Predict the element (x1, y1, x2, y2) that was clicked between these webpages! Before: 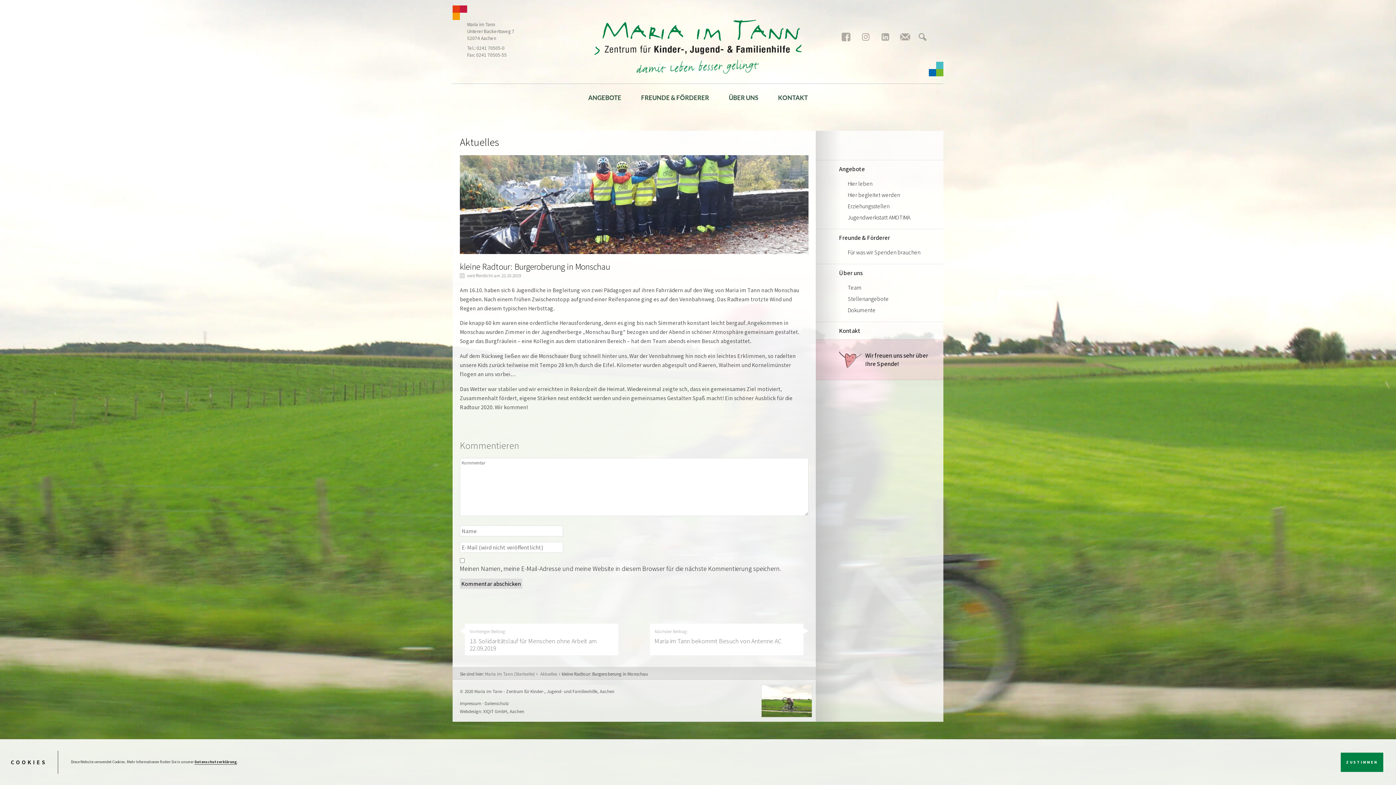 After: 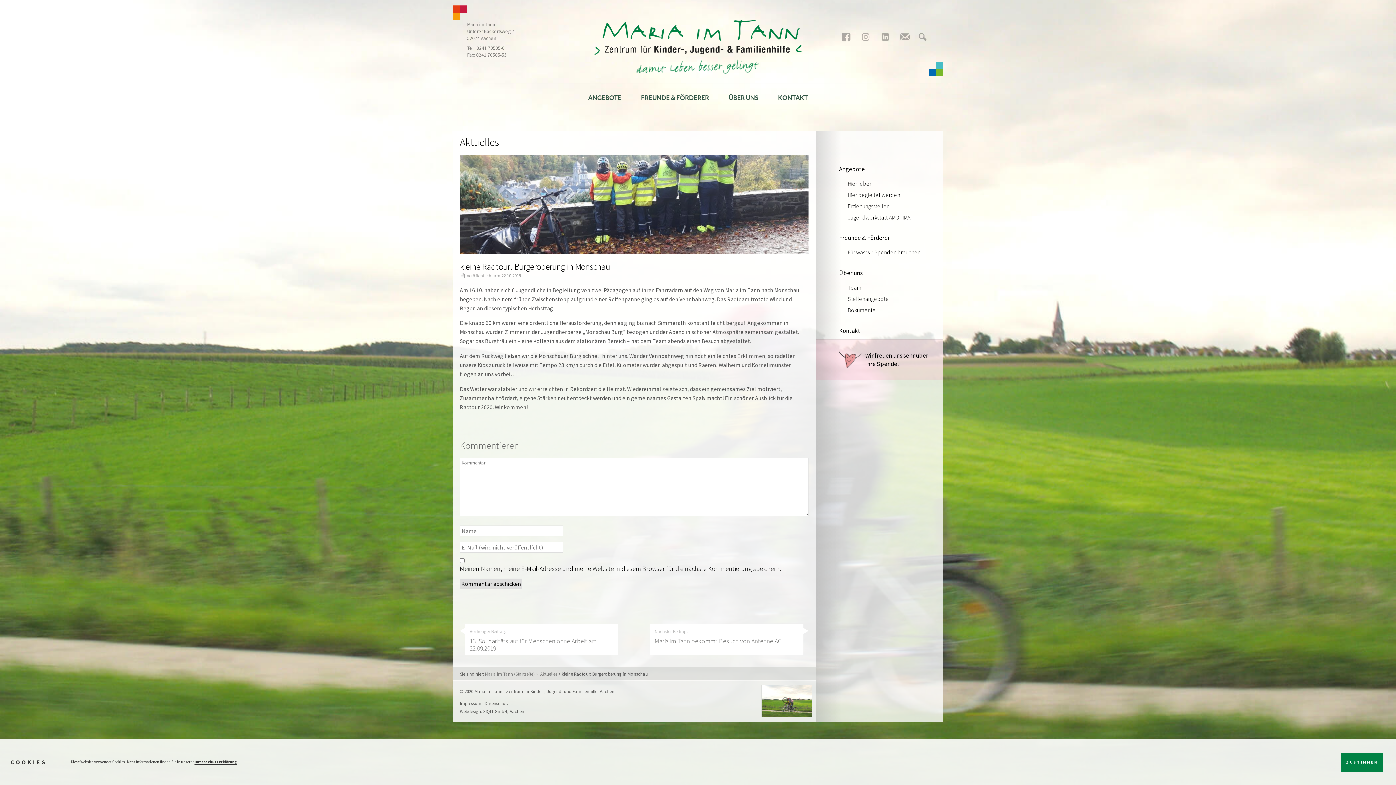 Action: bbox: (839, 30, 853, 44)